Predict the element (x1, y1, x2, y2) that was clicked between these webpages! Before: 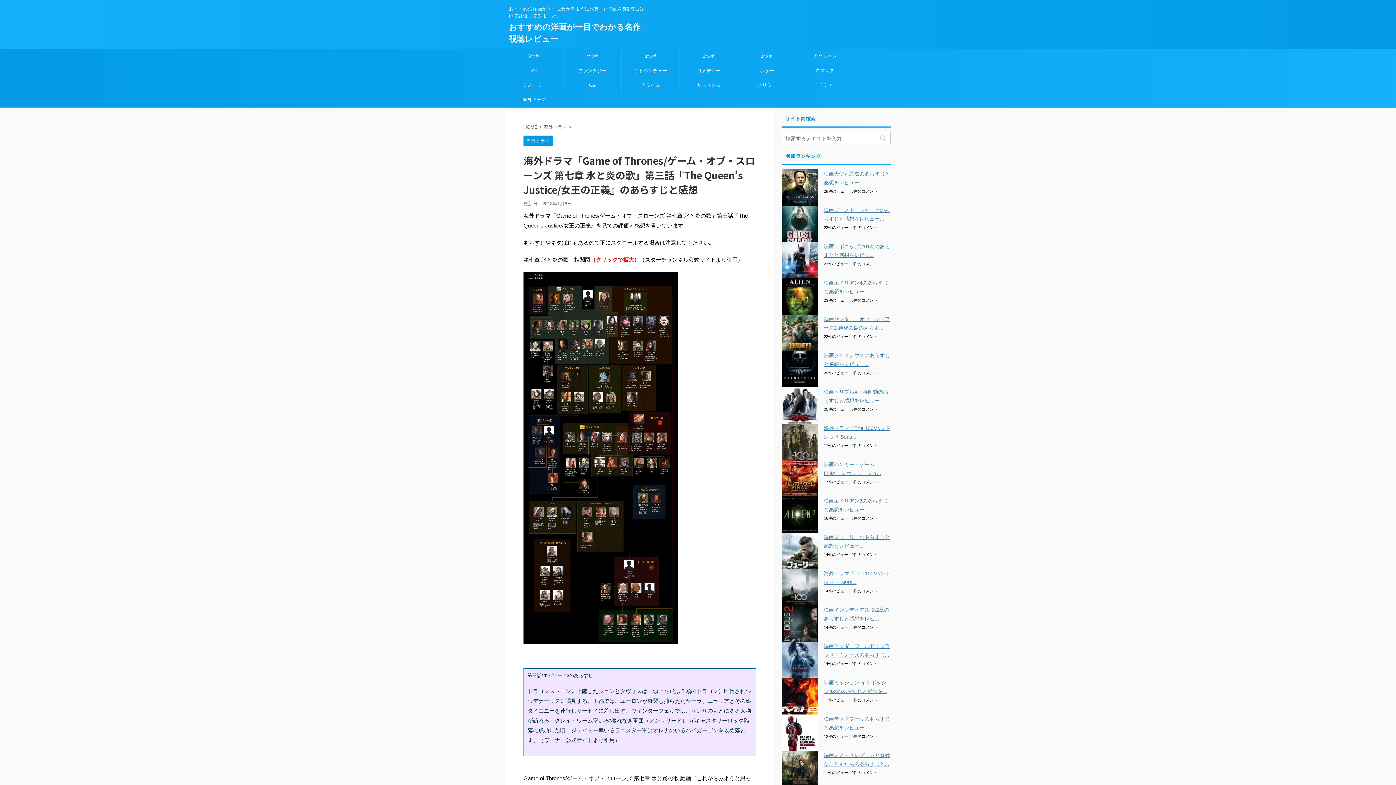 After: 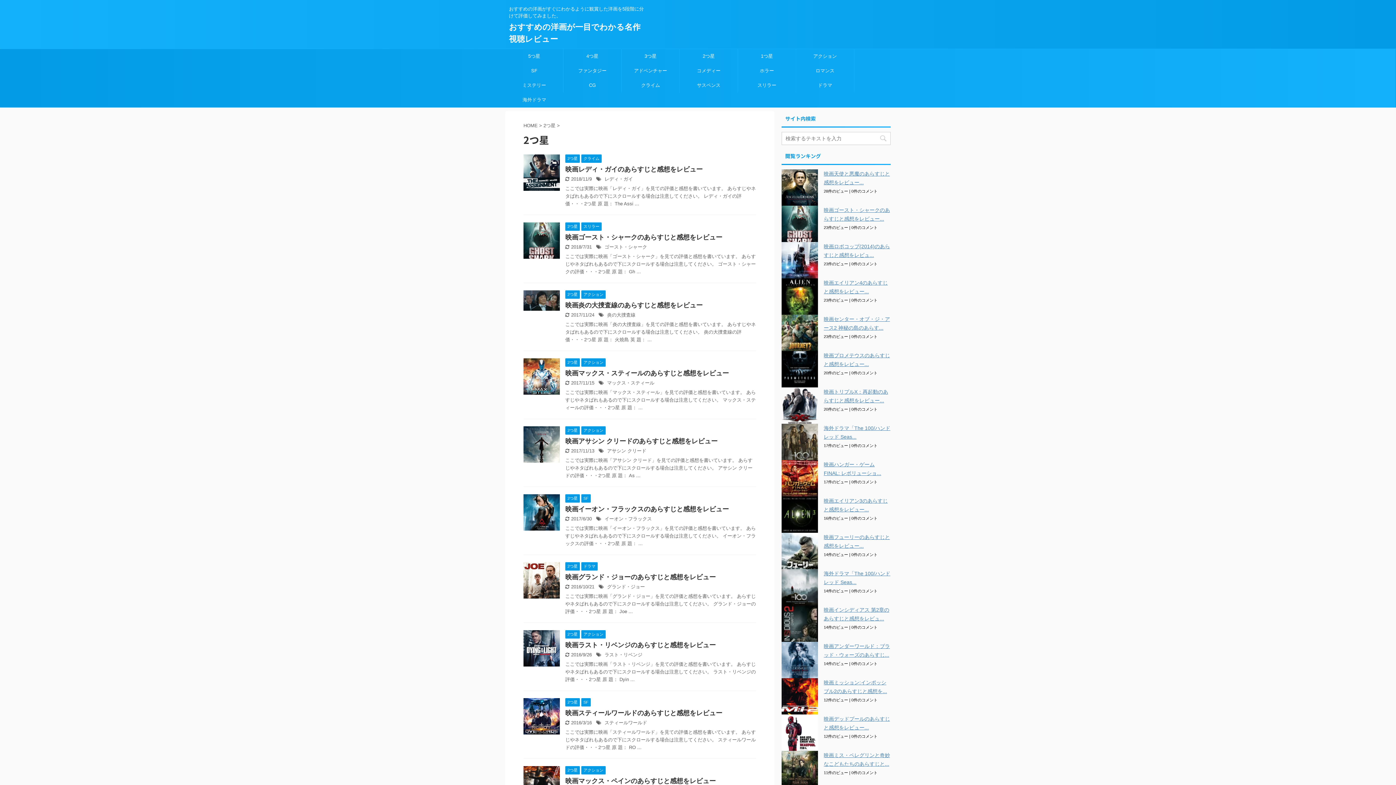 Action: bbox: (680, 49, 737, 63) label: 2つ星